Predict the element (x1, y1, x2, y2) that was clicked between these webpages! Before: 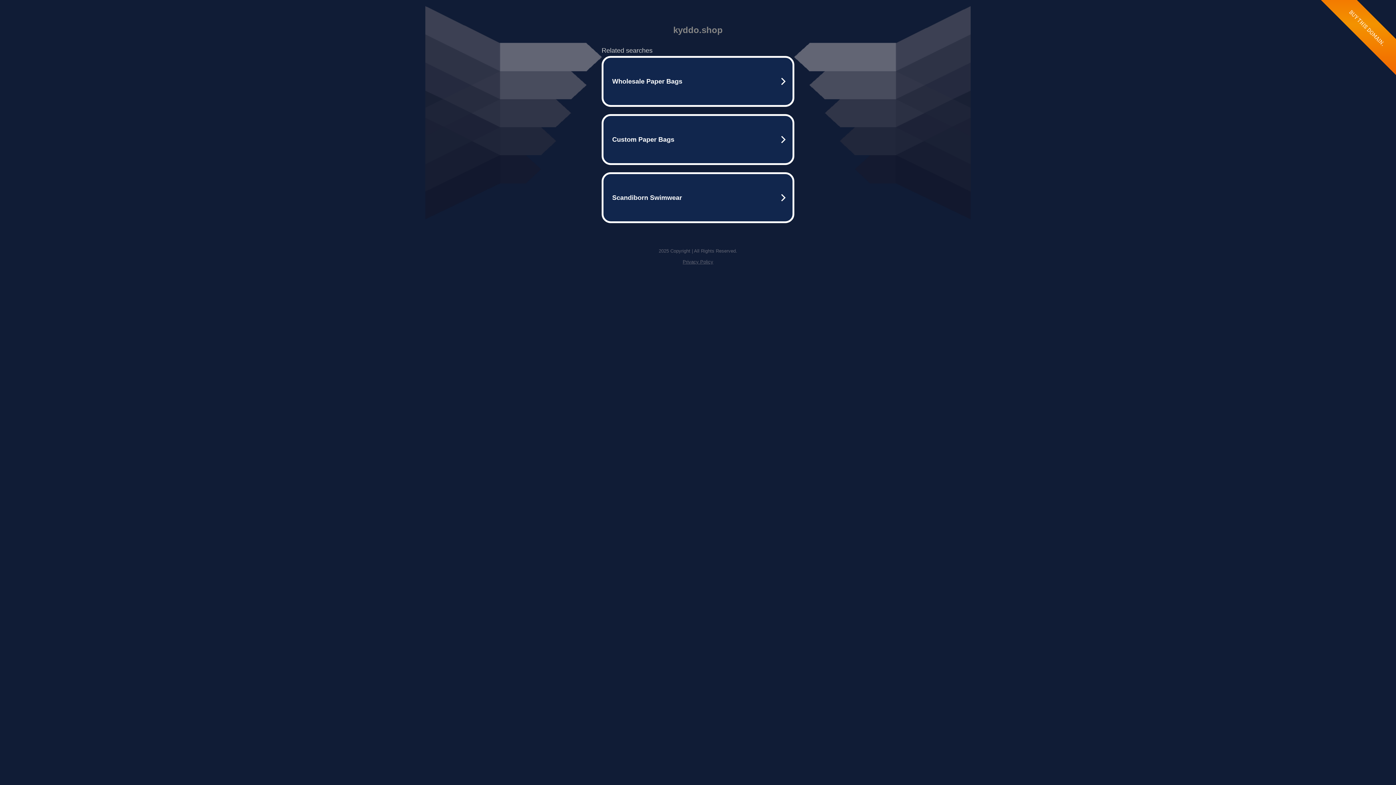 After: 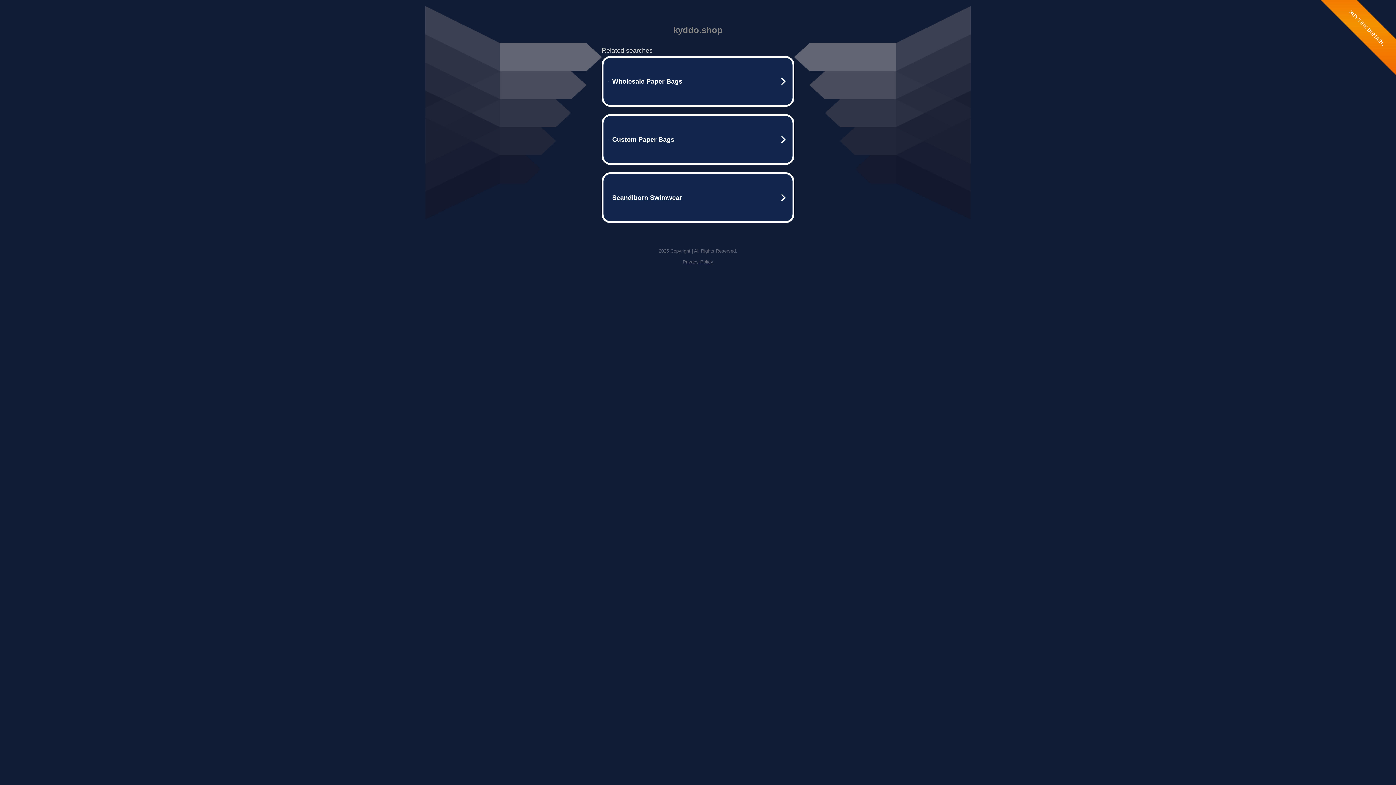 Action: bbox: (682, 259, 713, 264) label: Privacy Policy